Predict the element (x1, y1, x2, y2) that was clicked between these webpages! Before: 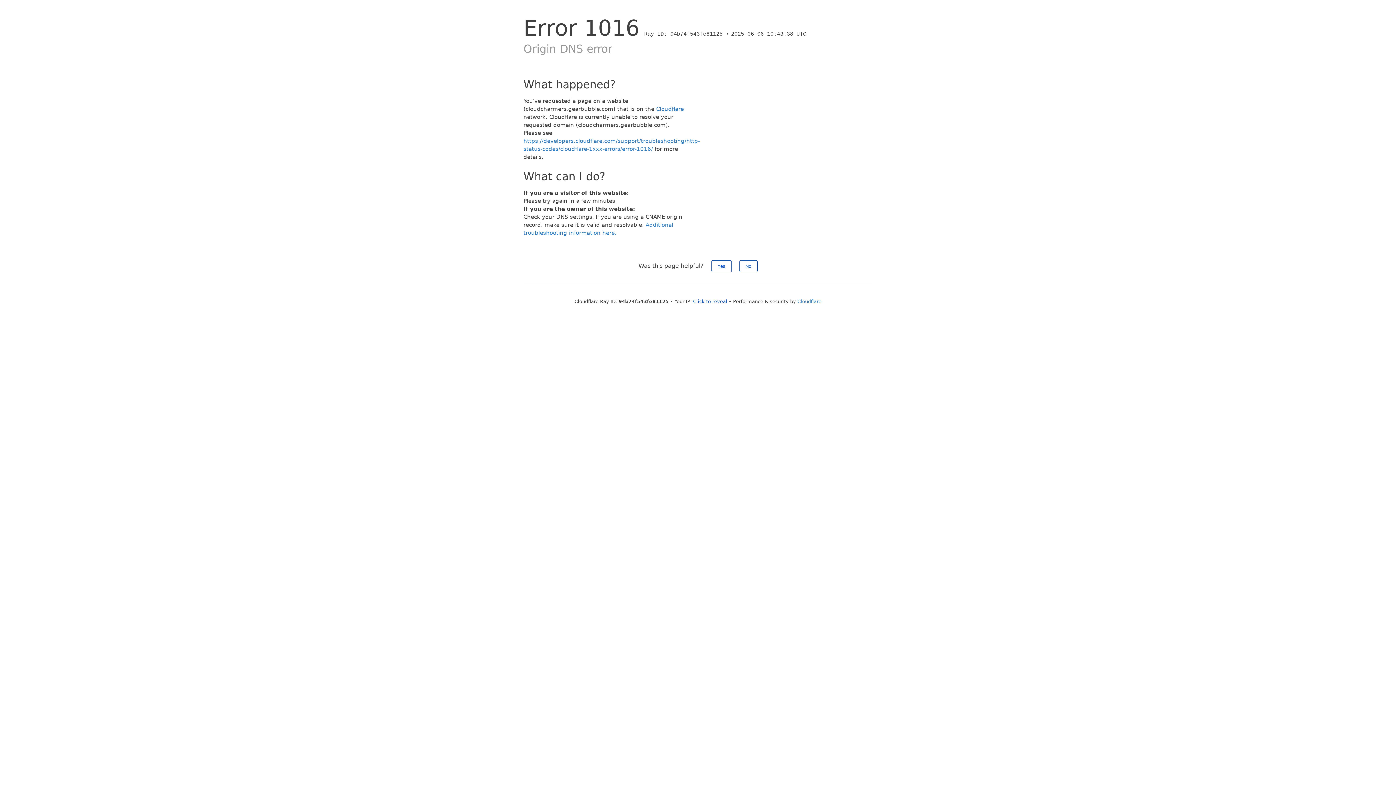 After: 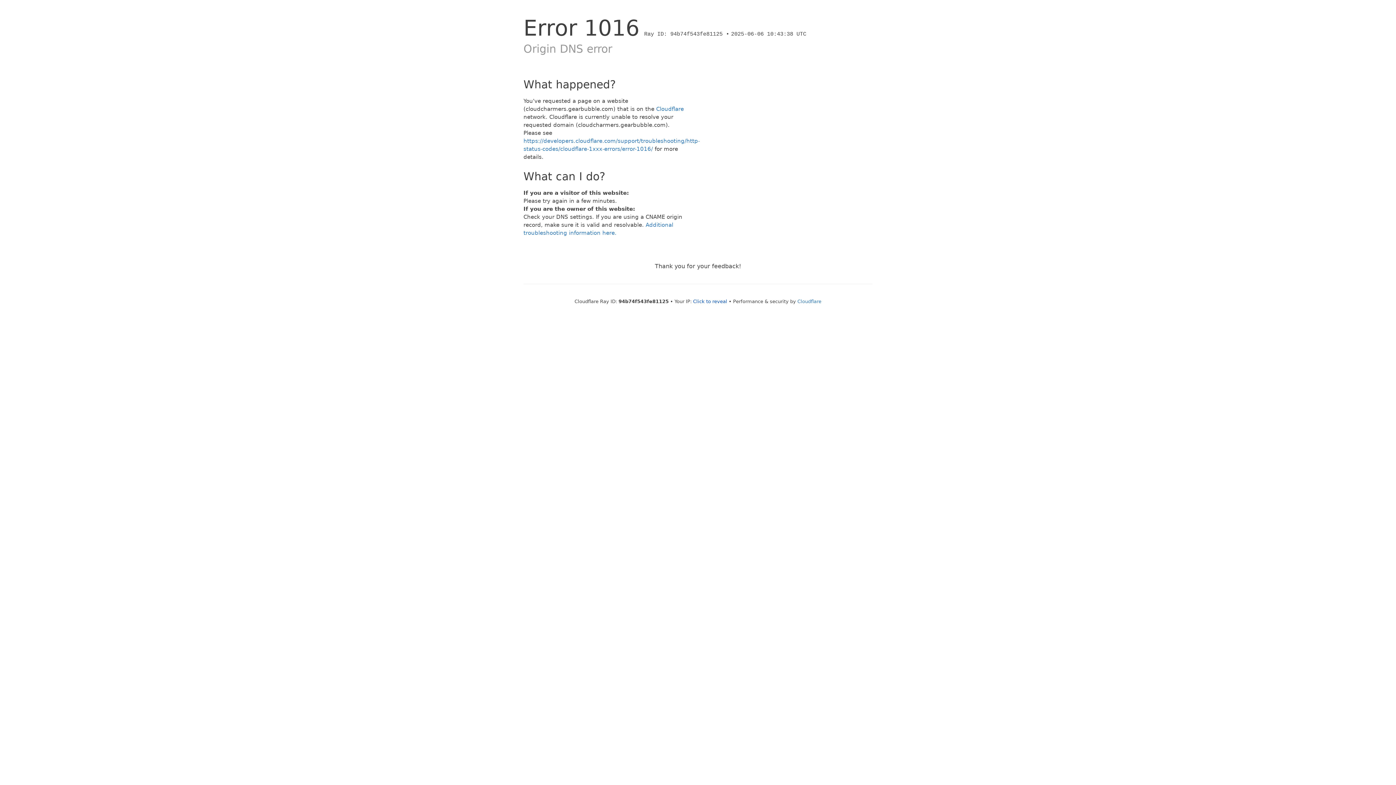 Action: label: No bbox: (739, 260, 757, 272)